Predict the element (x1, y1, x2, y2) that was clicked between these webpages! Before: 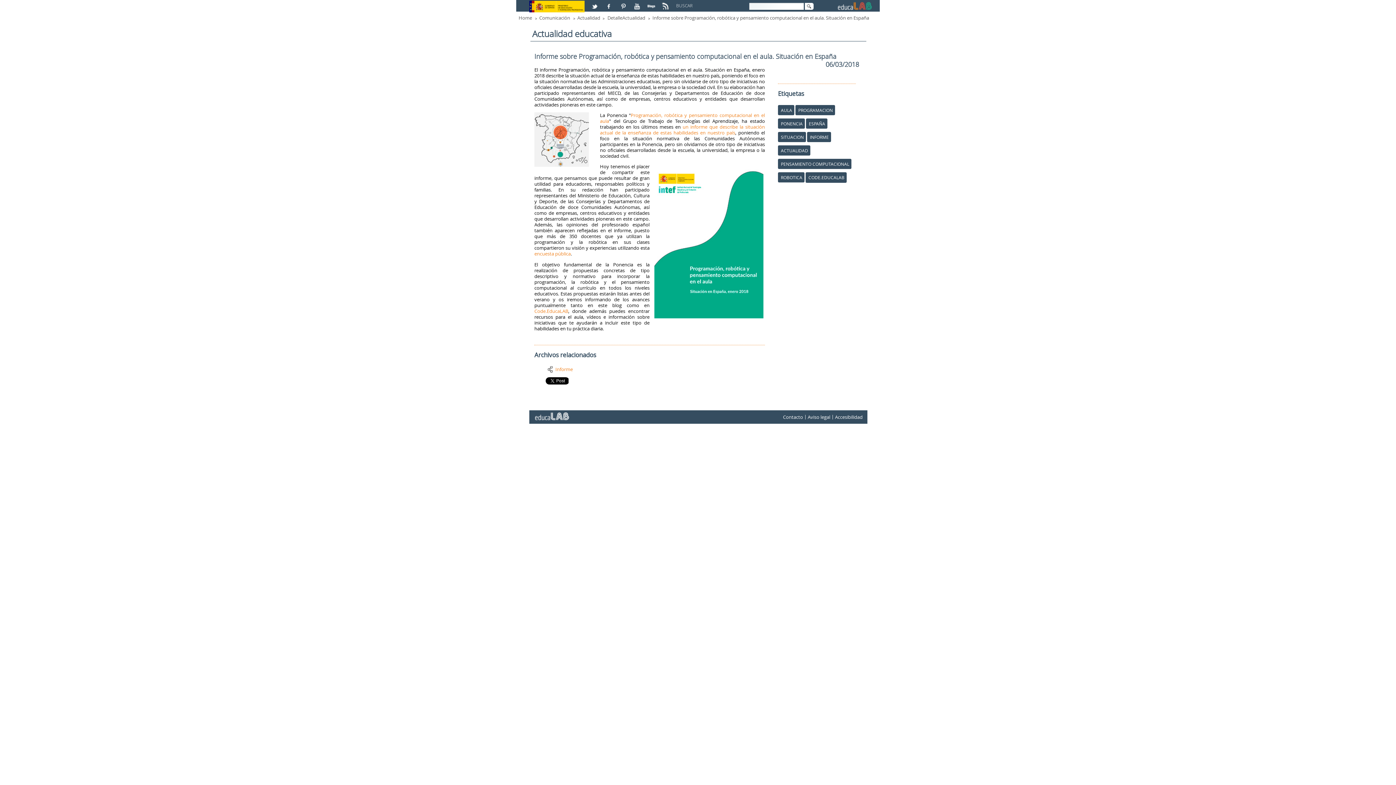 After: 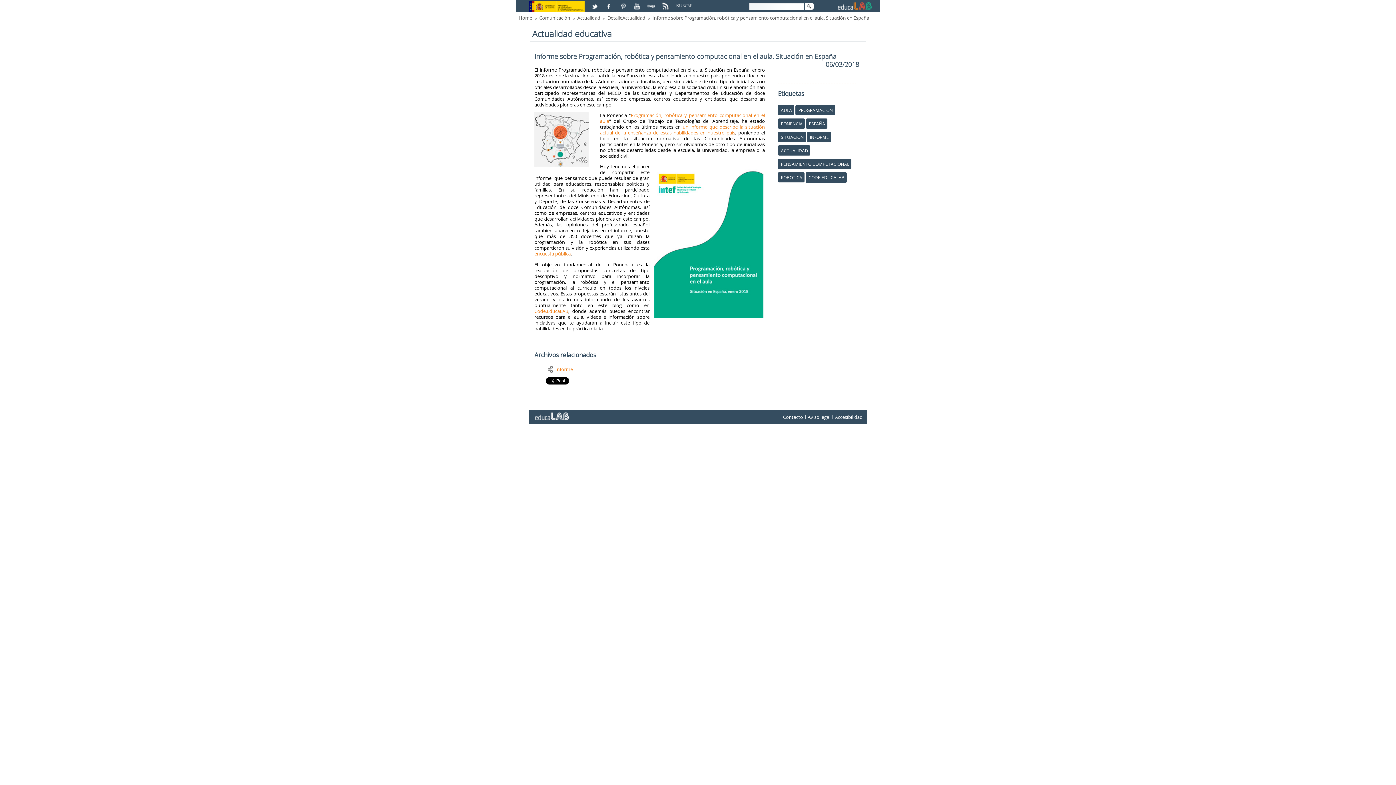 Action: label: Code.EducaLAB bbox: (534, 307, 568, 314)